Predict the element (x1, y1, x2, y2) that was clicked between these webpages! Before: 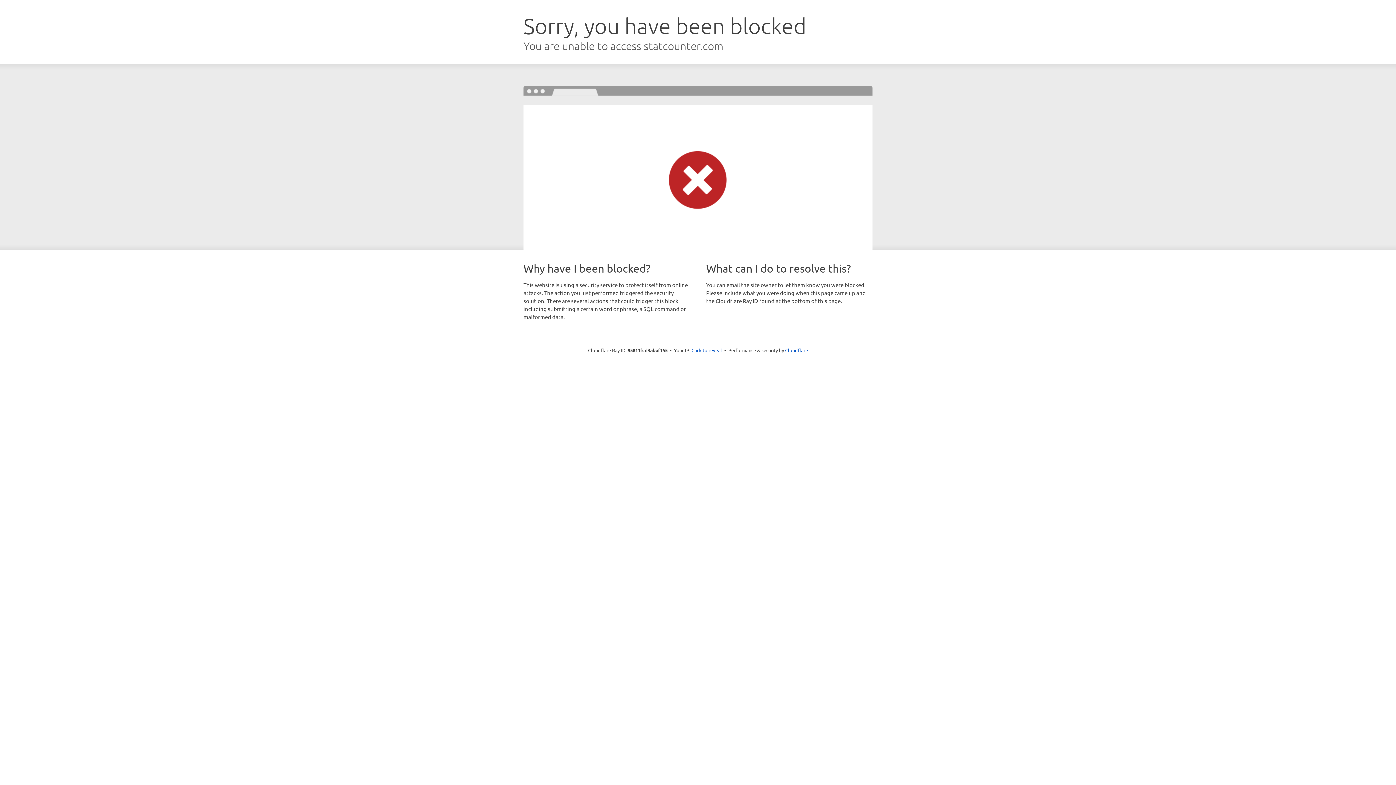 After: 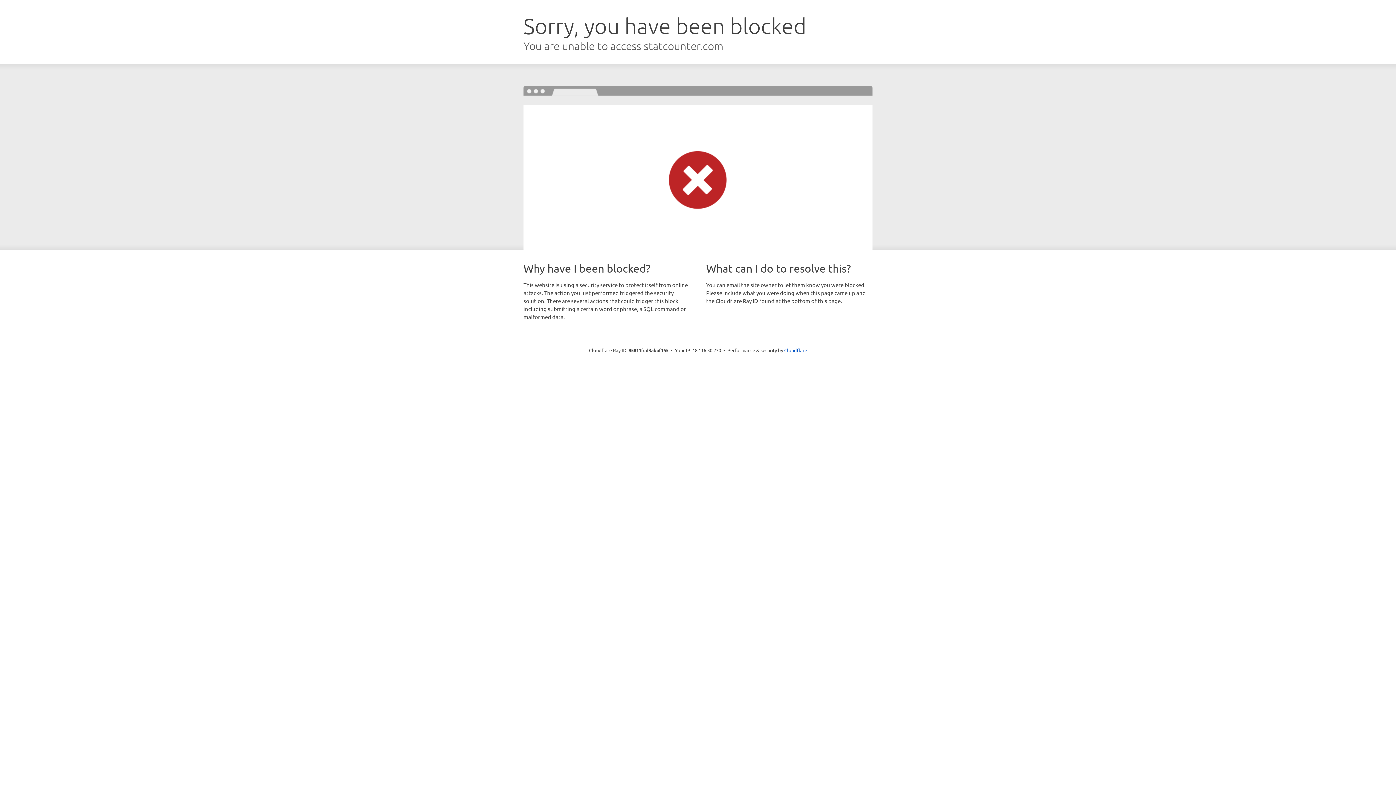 Action: label: Click to reveal bbox: (691, 346, 722, 353)